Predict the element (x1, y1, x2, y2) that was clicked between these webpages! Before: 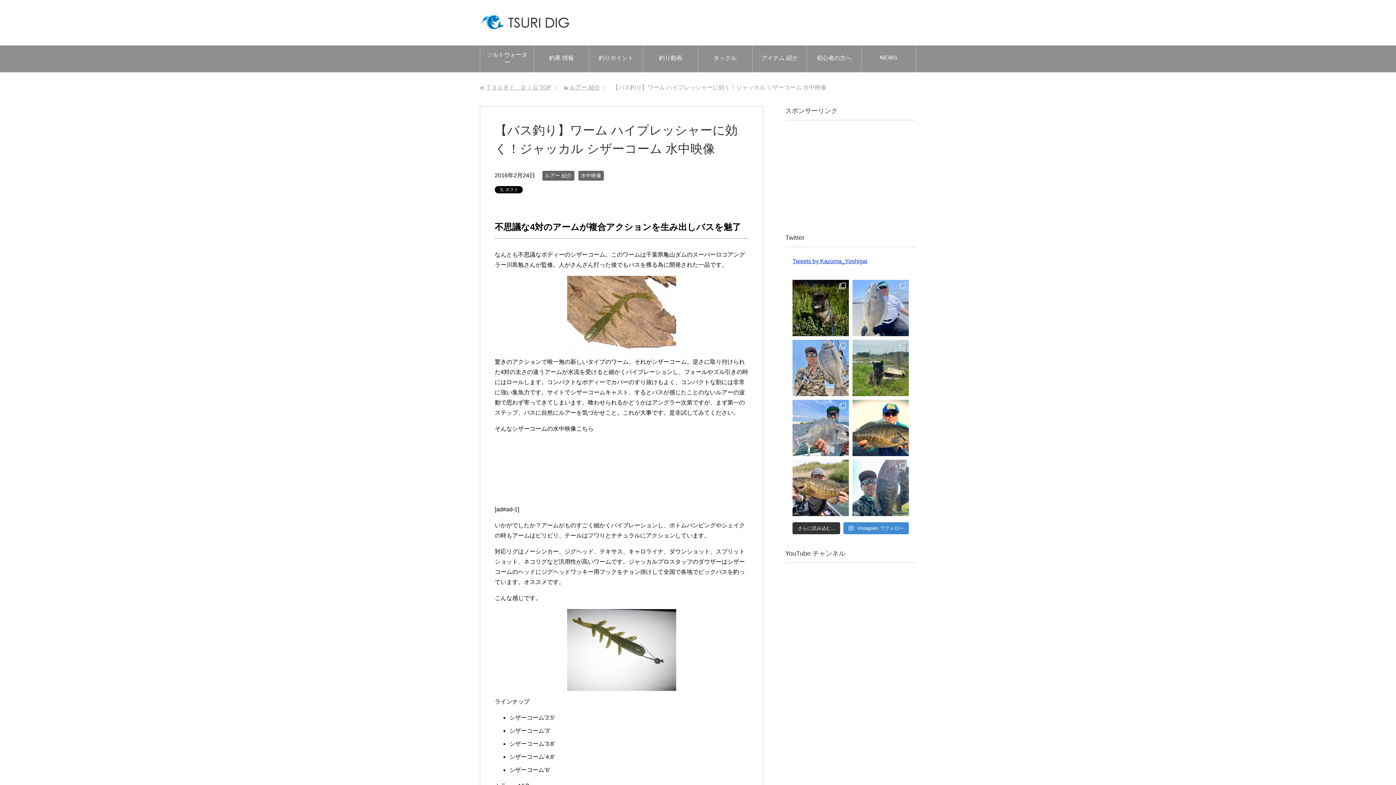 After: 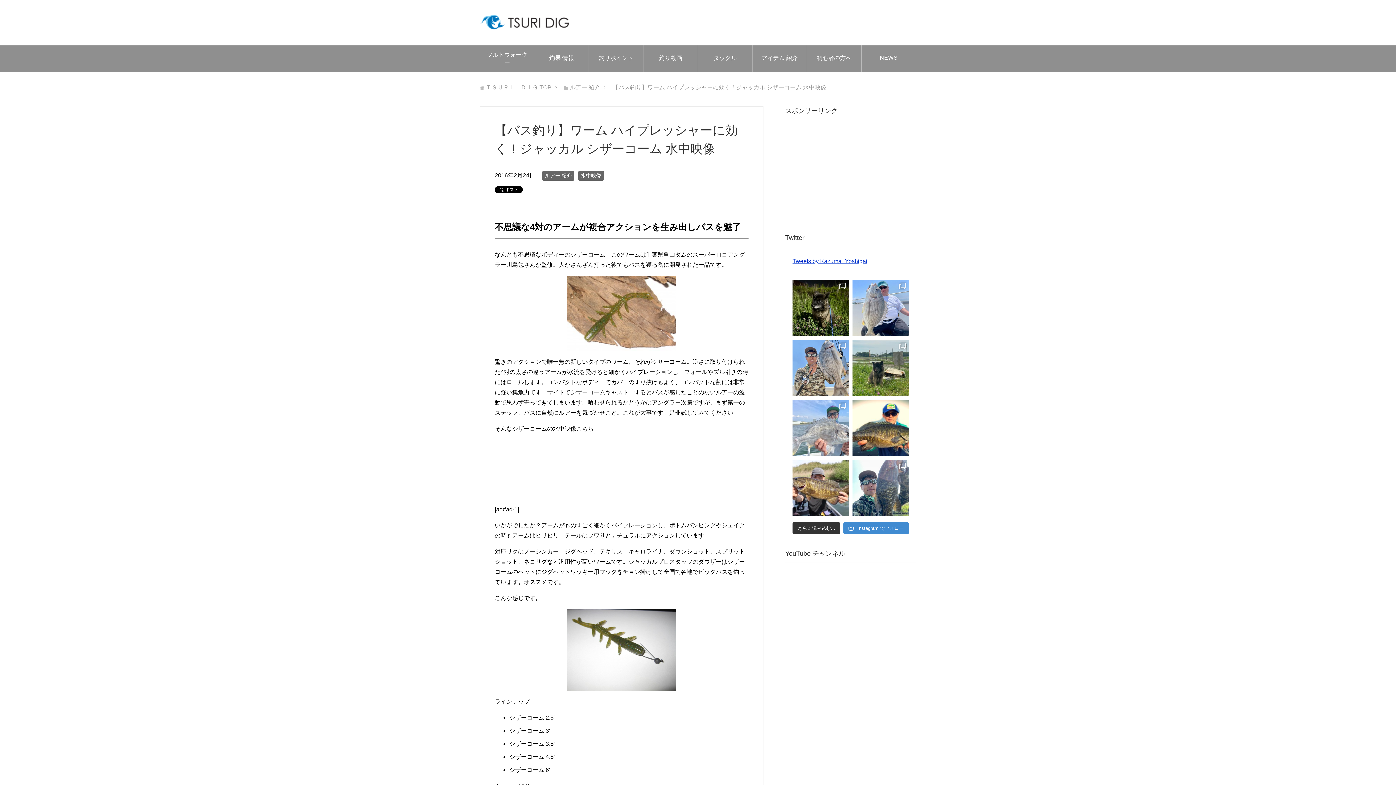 Action: bbox: (792, 400, 849, 456)